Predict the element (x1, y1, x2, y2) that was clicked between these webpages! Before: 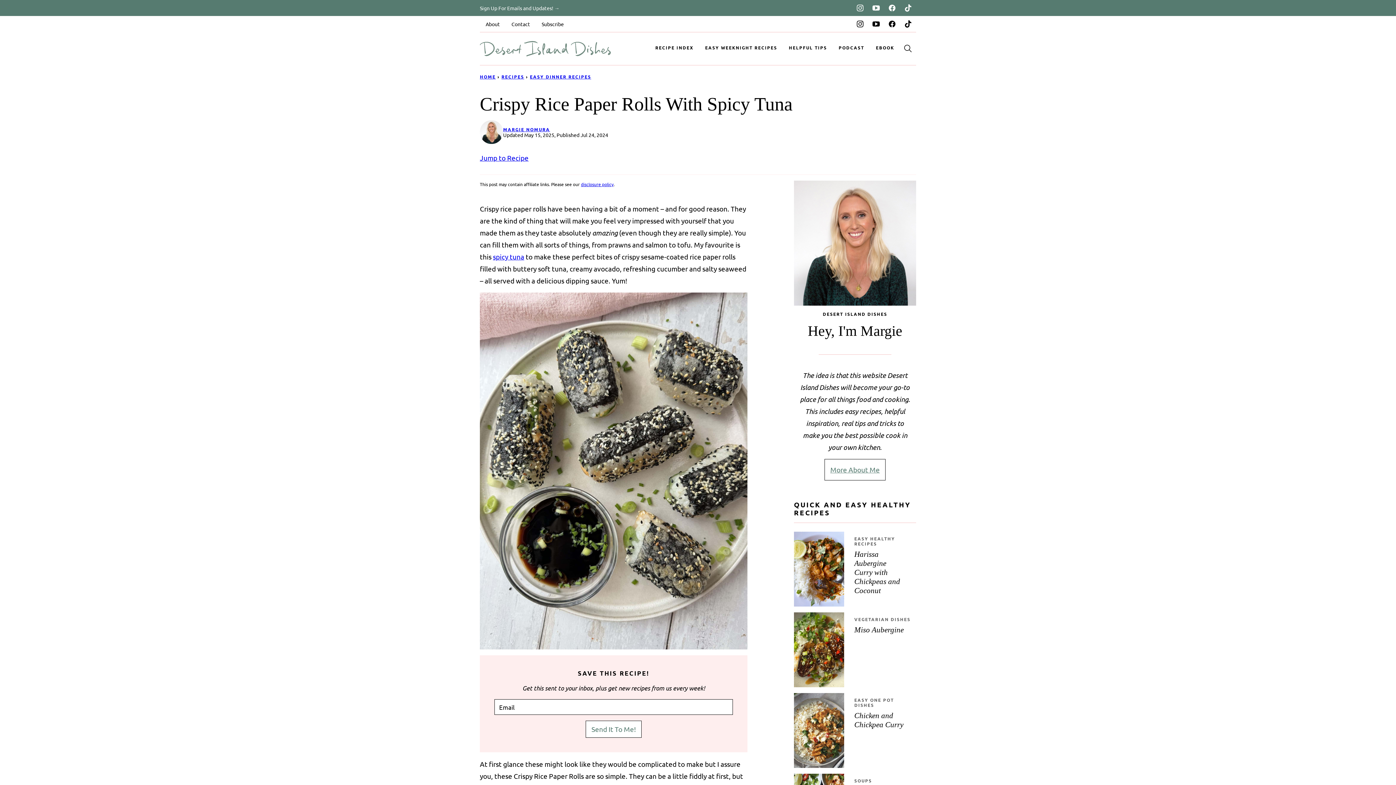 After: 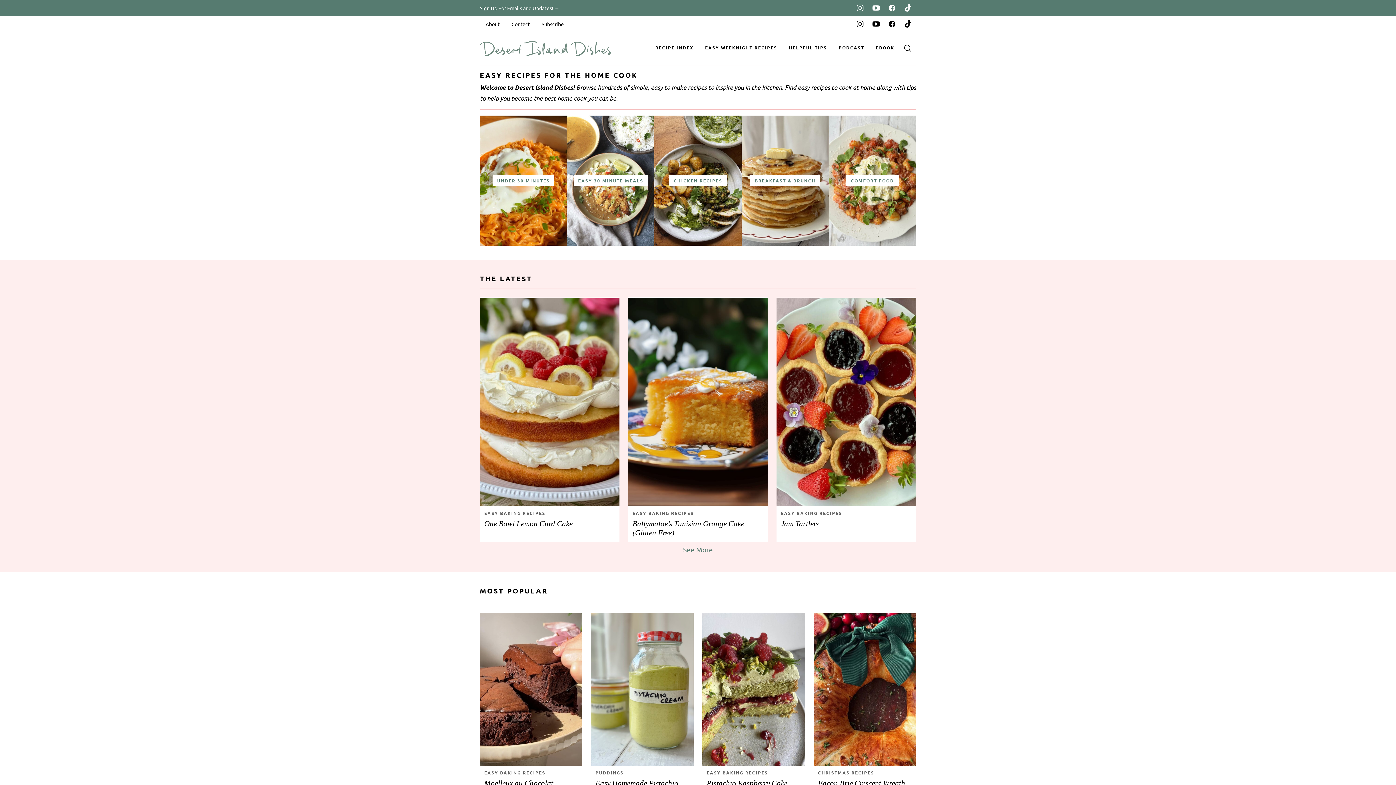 Action: label: Desert Island Dishes Home bbox: (480, 41, 610, 56)